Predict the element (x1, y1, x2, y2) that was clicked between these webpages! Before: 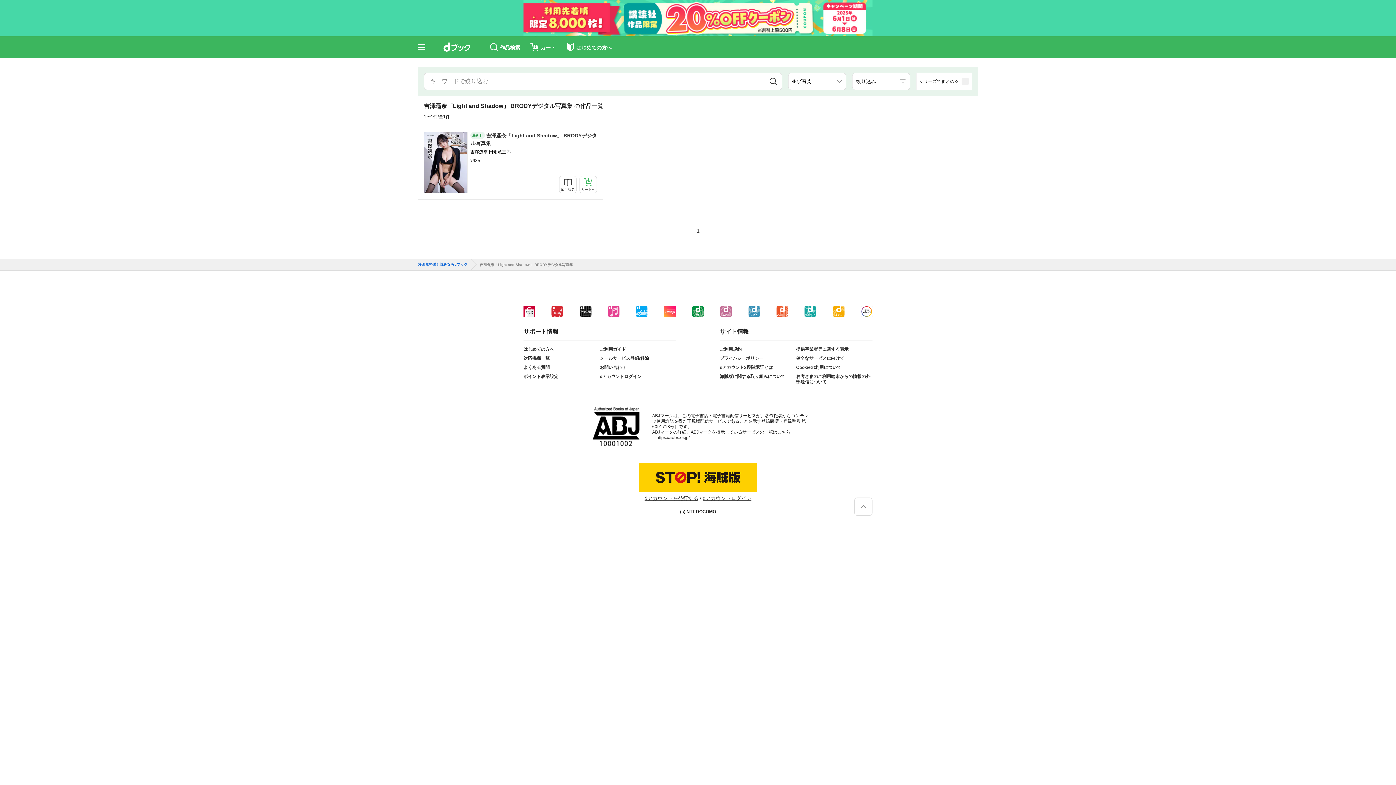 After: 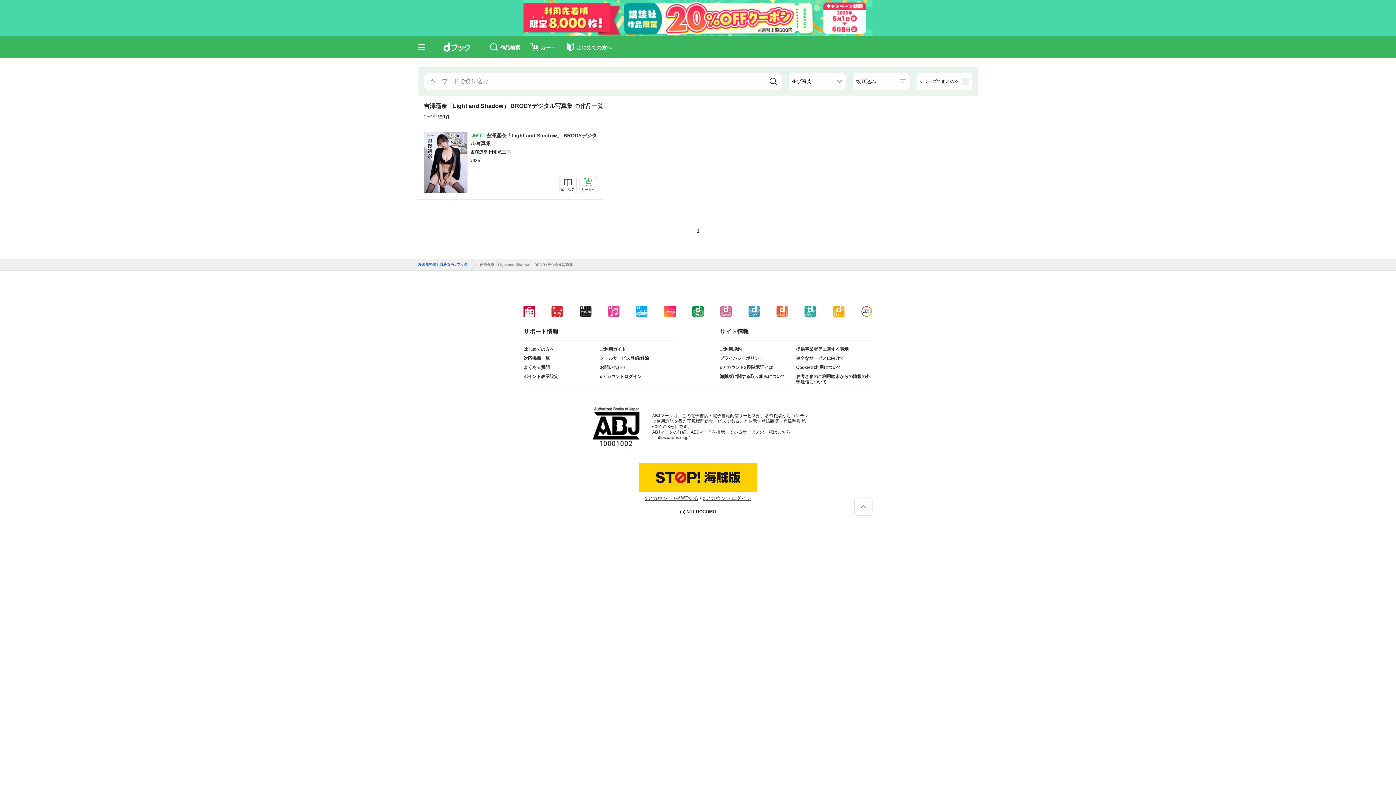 Action: bbox: (776, 305, 788, 317)